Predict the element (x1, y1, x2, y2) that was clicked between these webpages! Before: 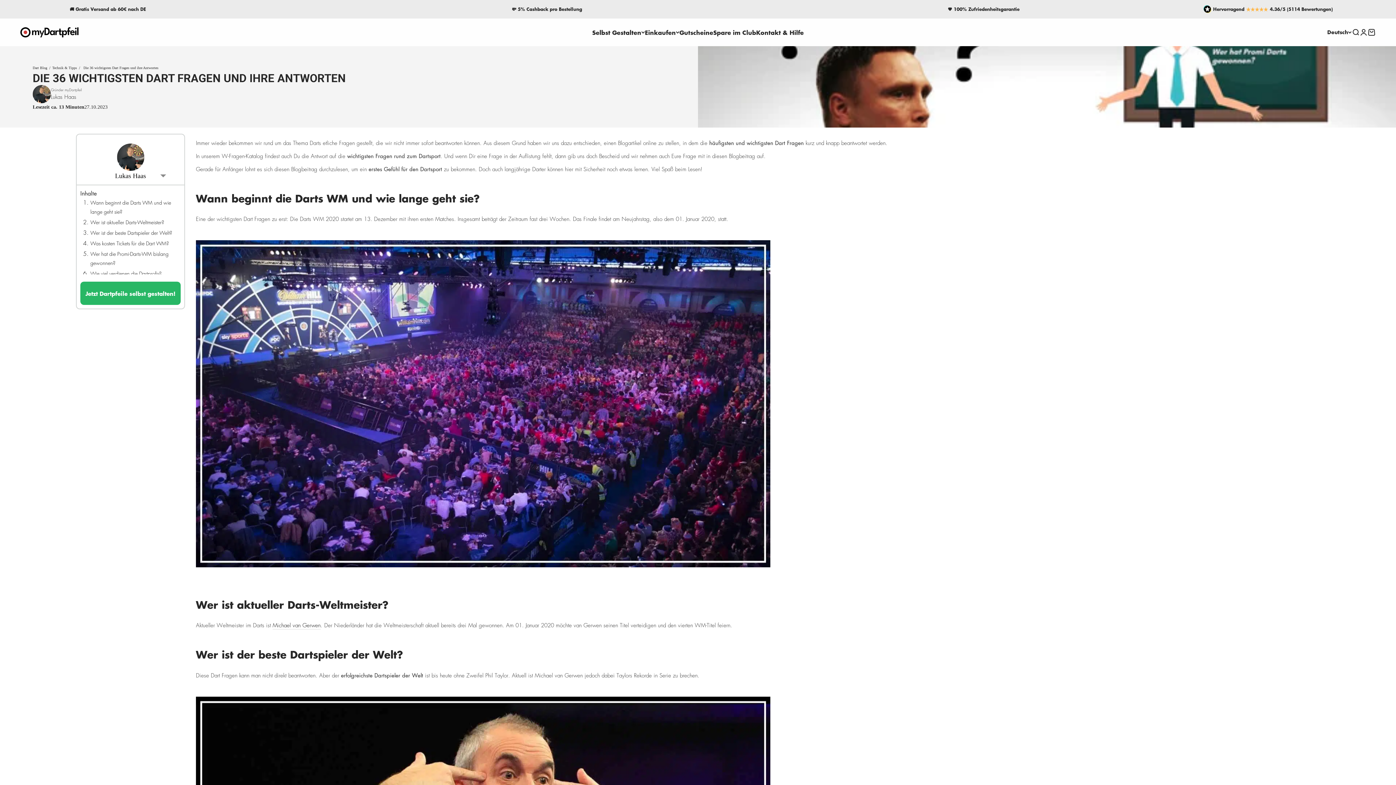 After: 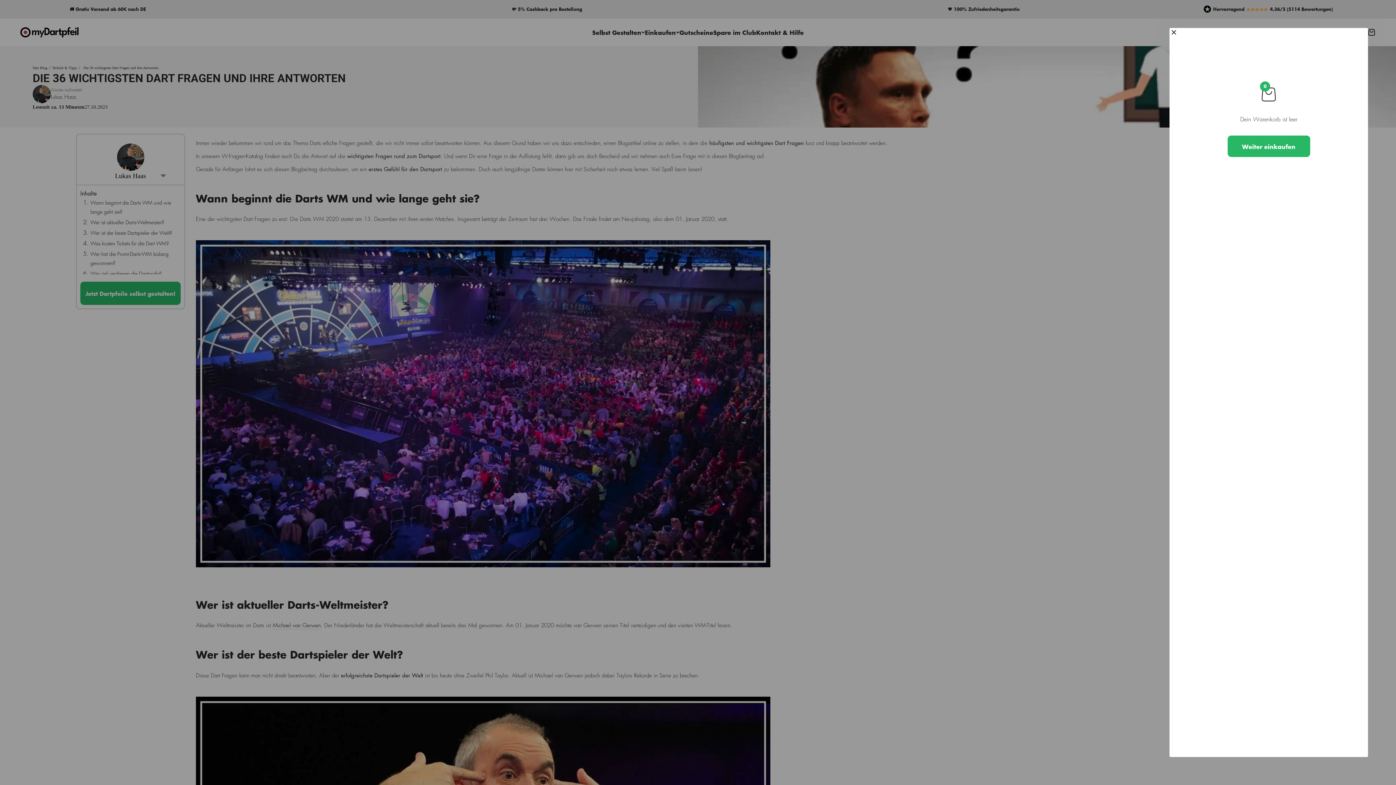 Action: label: Warenkorb öffnen
0 bbox: (1368, 28, 1376, 36)